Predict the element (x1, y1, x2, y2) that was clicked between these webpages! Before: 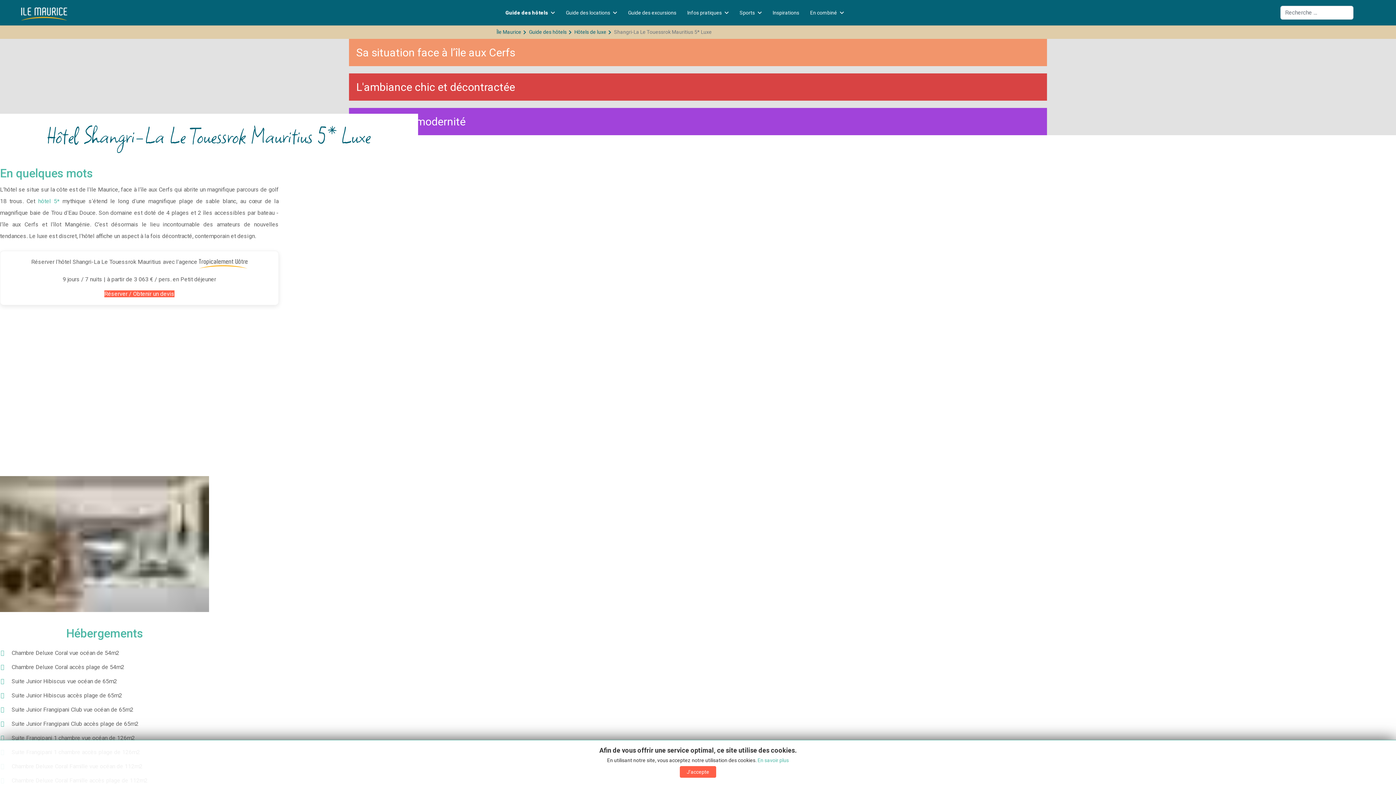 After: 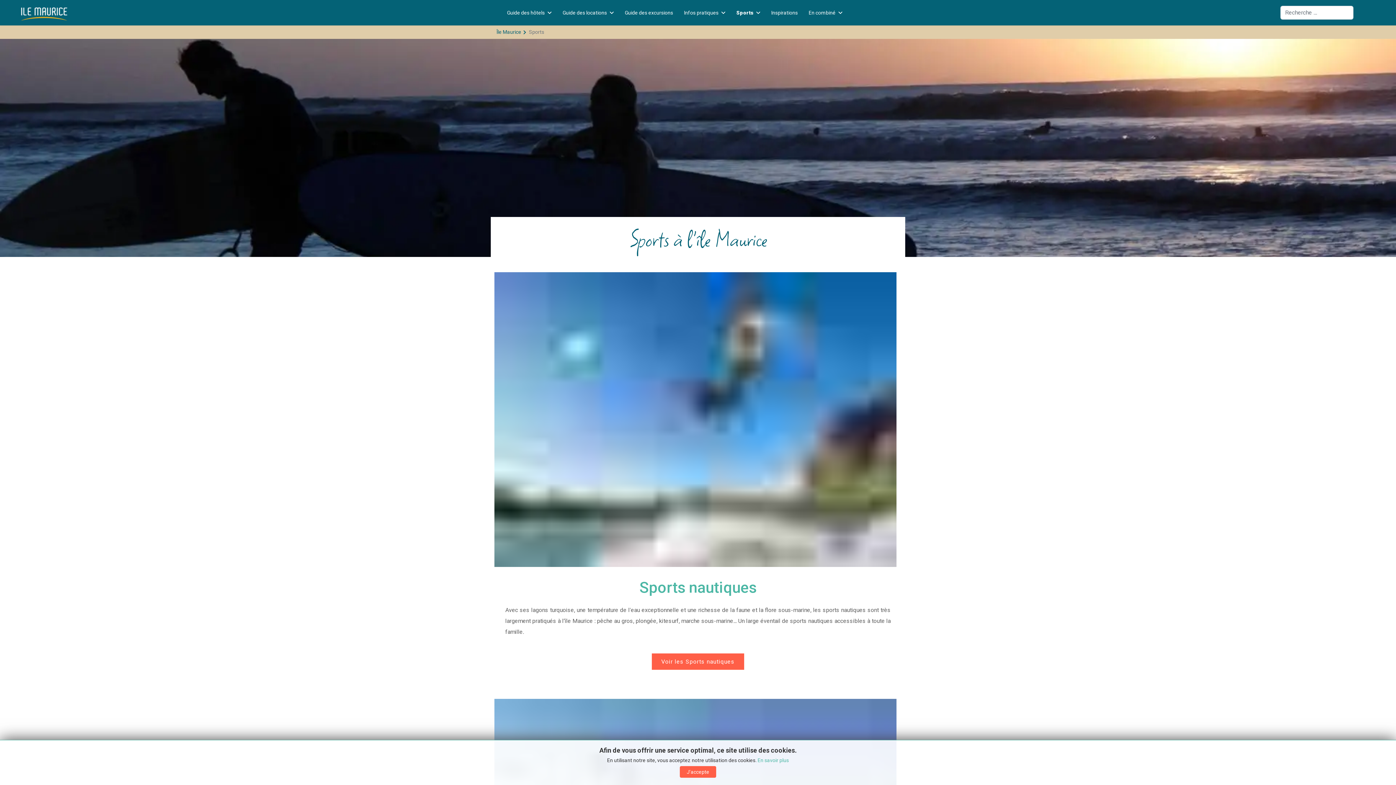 Action: bbox: (734, 0, 767, 25) label: Sports